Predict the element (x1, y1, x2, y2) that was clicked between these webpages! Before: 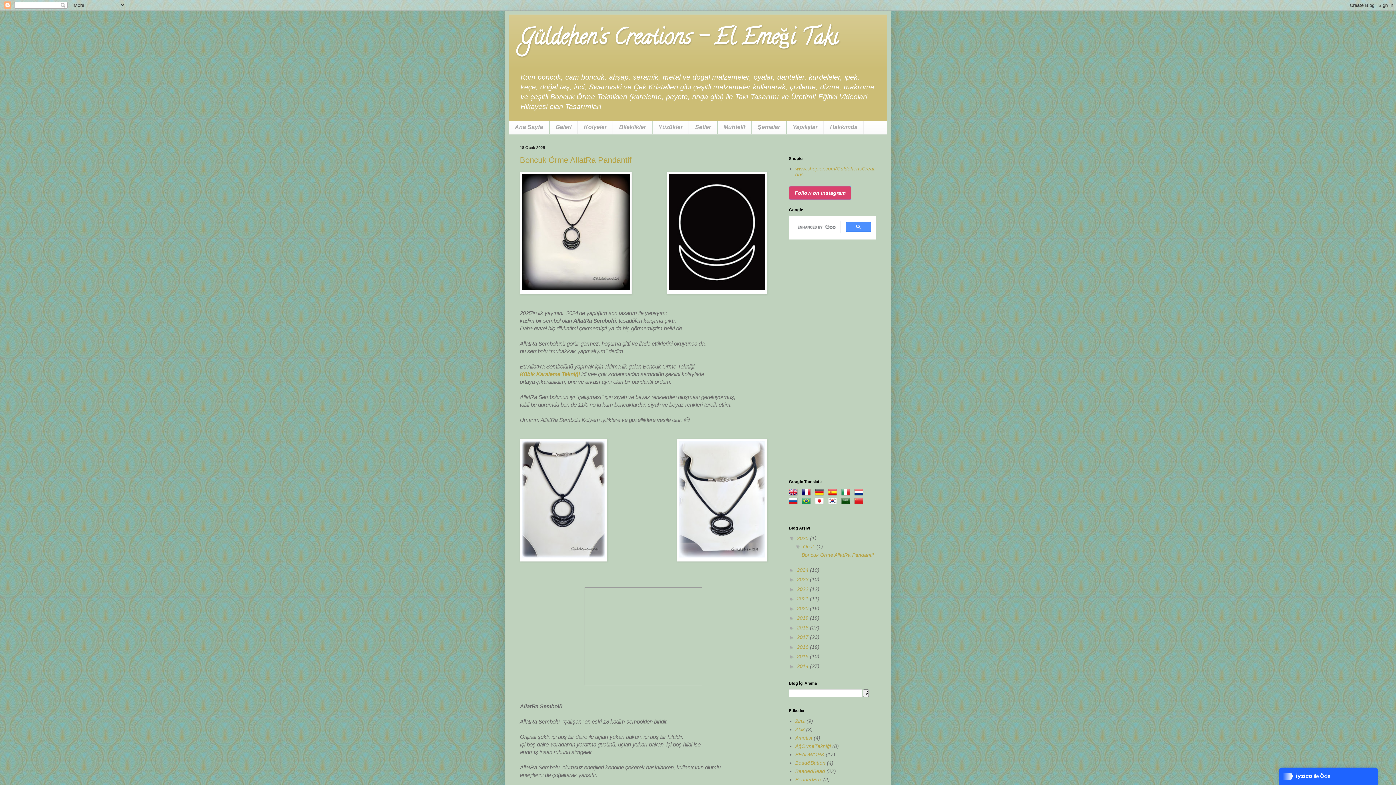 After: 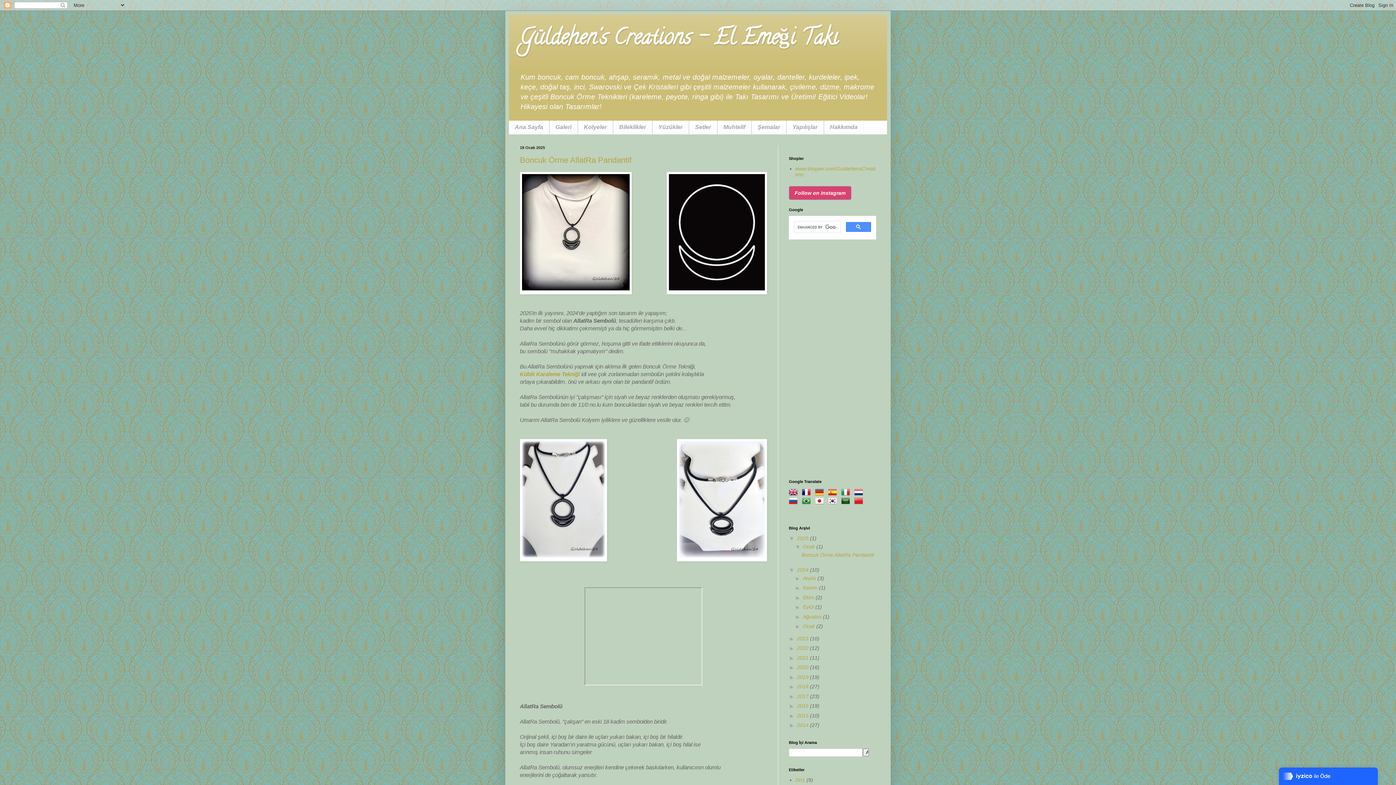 Action: label: ►   bbox: (789, 567, 797, 573)